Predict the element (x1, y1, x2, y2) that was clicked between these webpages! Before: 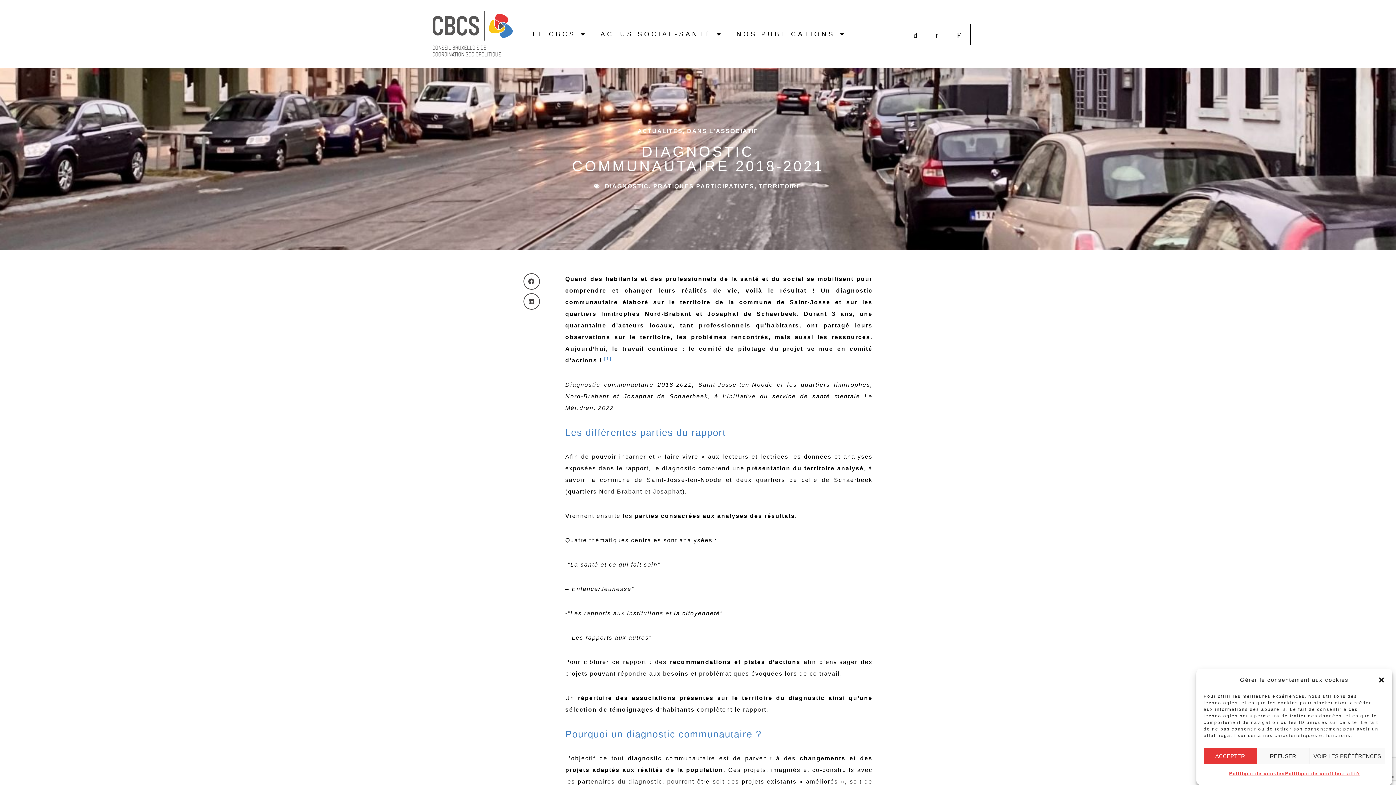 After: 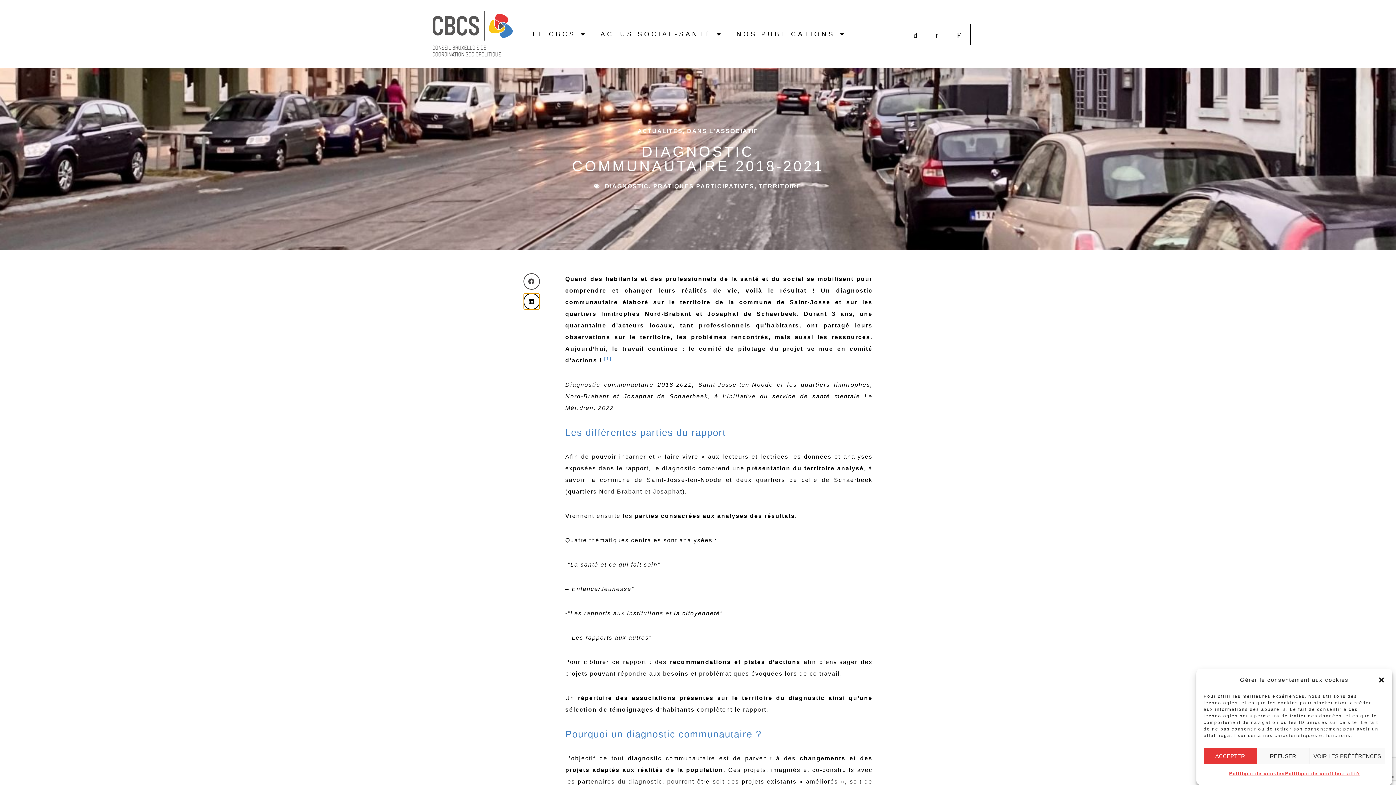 Action: bbox: (523, 293, 540, 309) label: Partager sur linkedin